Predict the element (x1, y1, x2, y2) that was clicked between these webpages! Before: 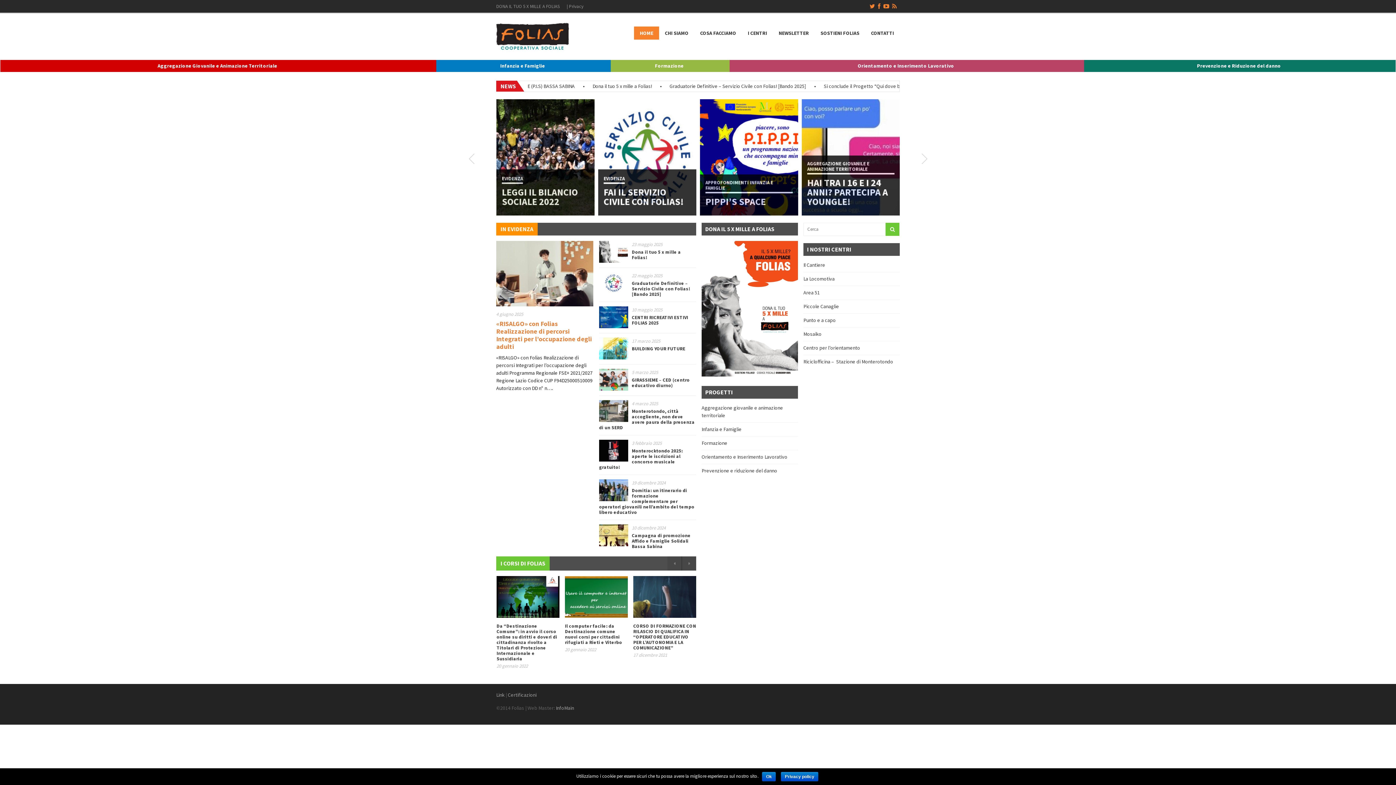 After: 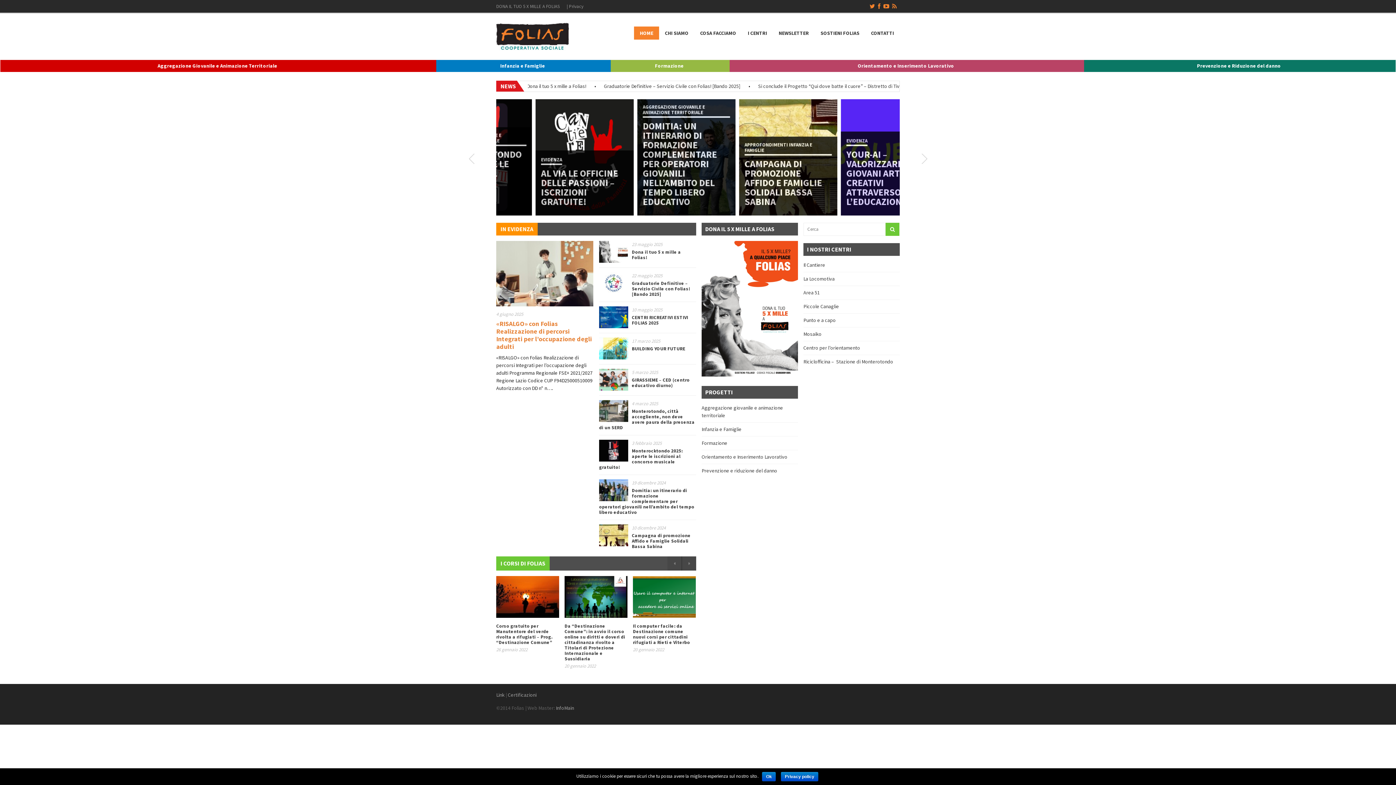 Action: bbox: (496, 40, 569, 53)